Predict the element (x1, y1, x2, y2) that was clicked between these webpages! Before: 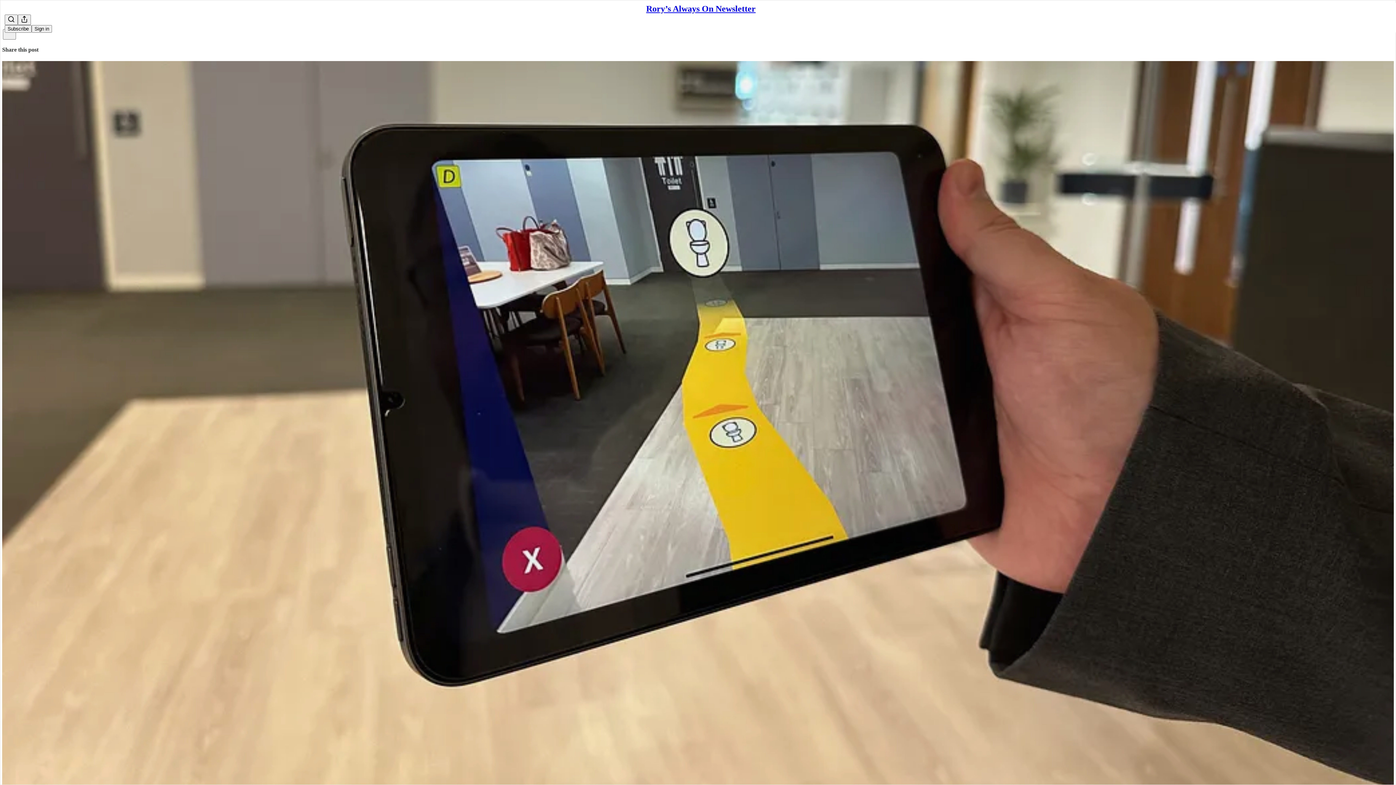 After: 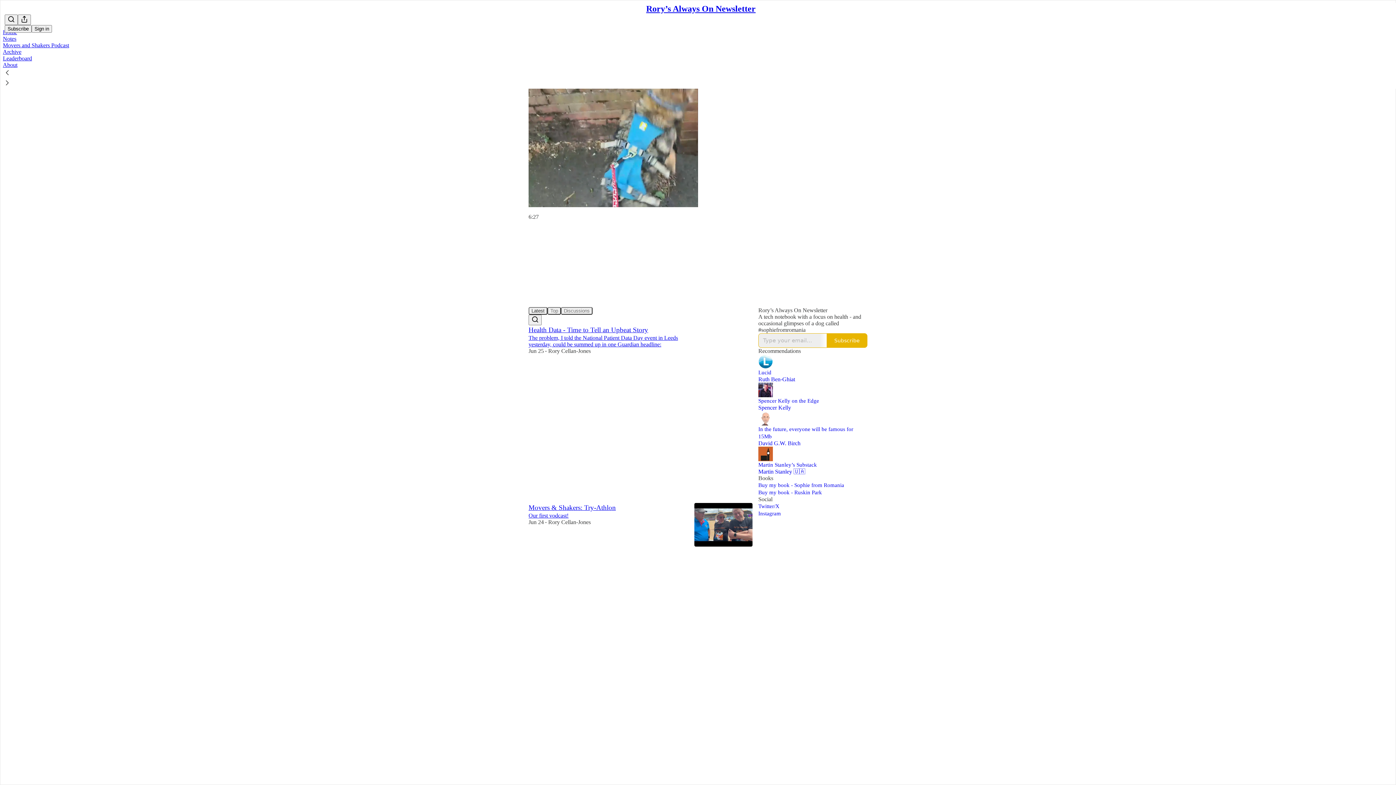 Action: bbox: (646, 4, 755, 13) label: Rory’s Always On Newsletter